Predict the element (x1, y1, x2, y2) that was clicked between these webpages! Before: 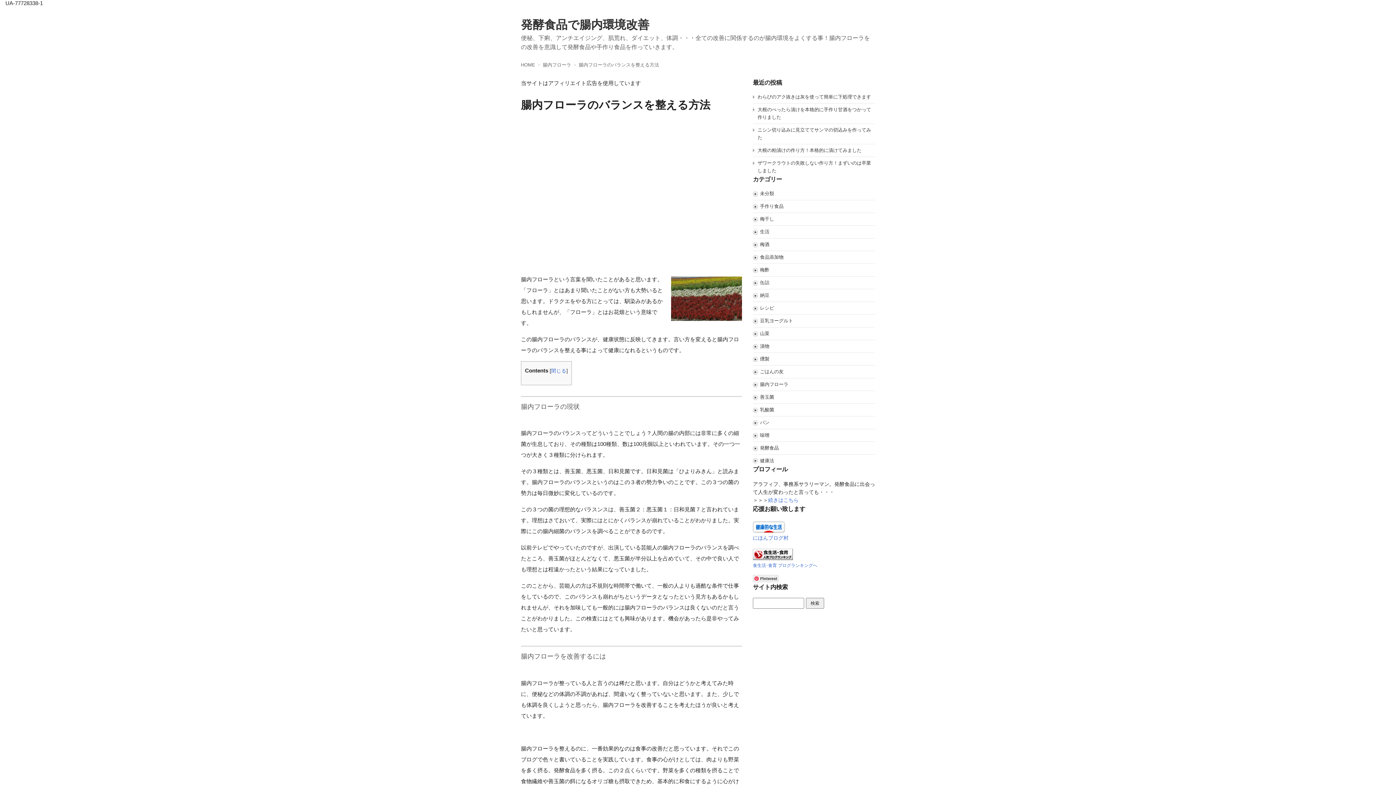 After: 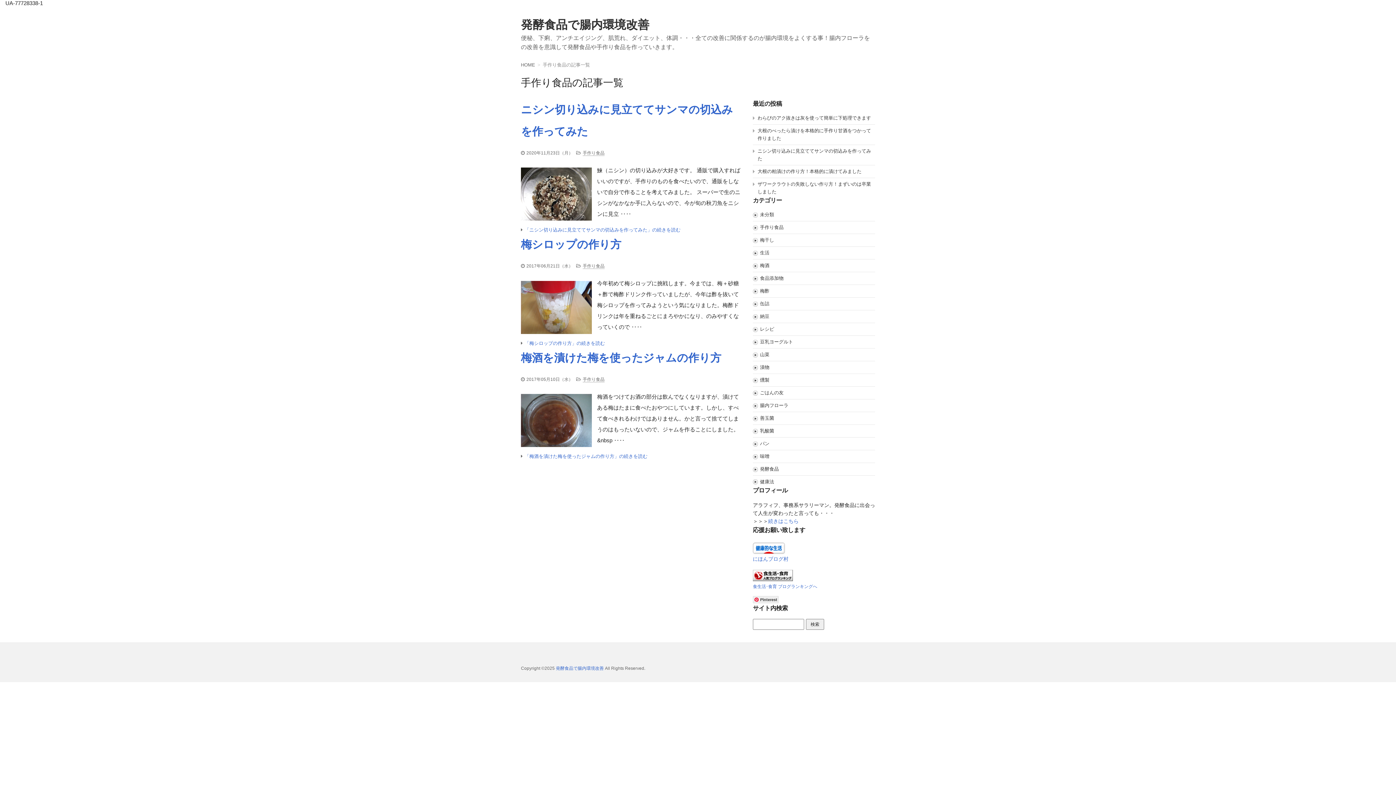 Action: bbox: (760, 203, 783, 209) label: 手作り食品